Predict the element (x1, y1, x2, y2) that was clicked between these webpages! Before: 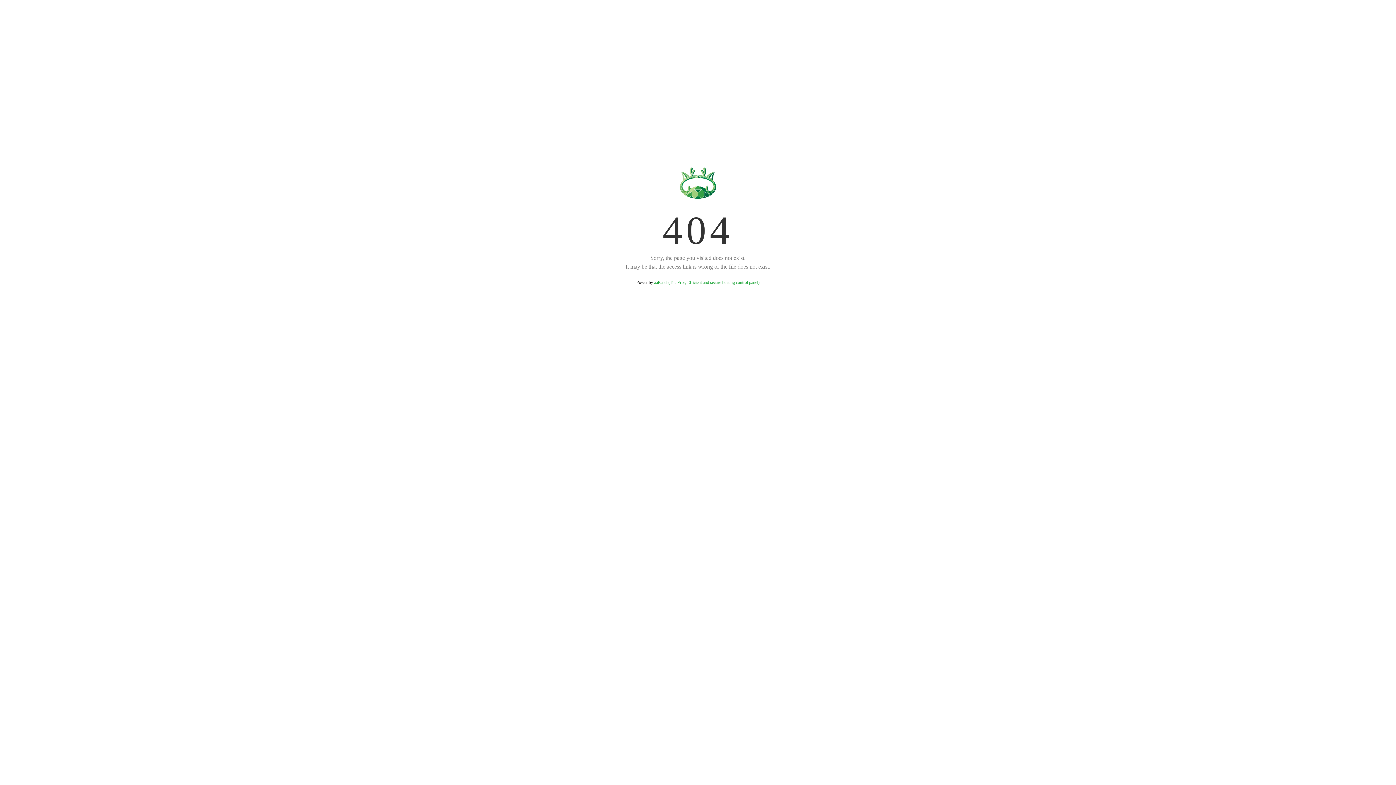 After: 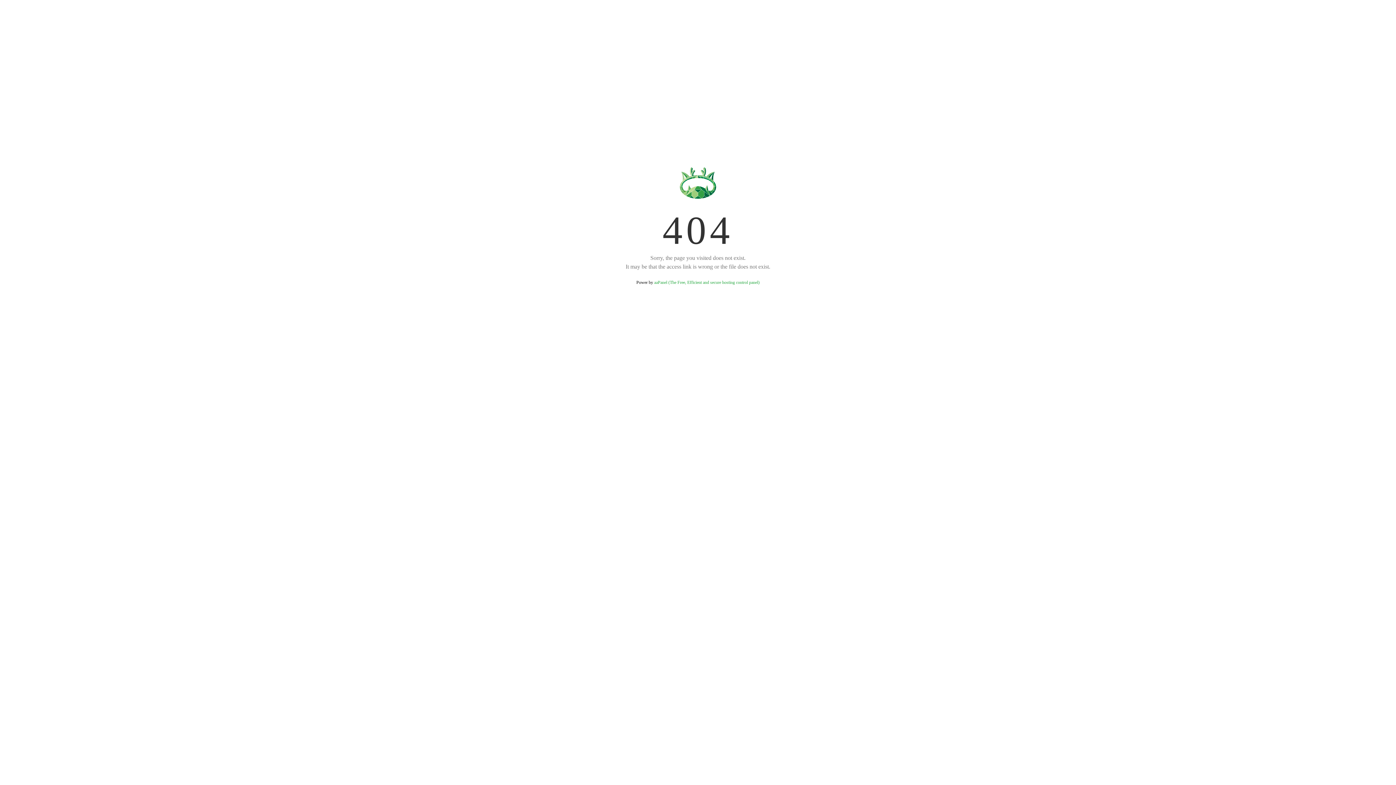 Action: label: aaPanel (The Free, Efficient and secure hosting control panel) bbox: (654, 280, 759, 285)